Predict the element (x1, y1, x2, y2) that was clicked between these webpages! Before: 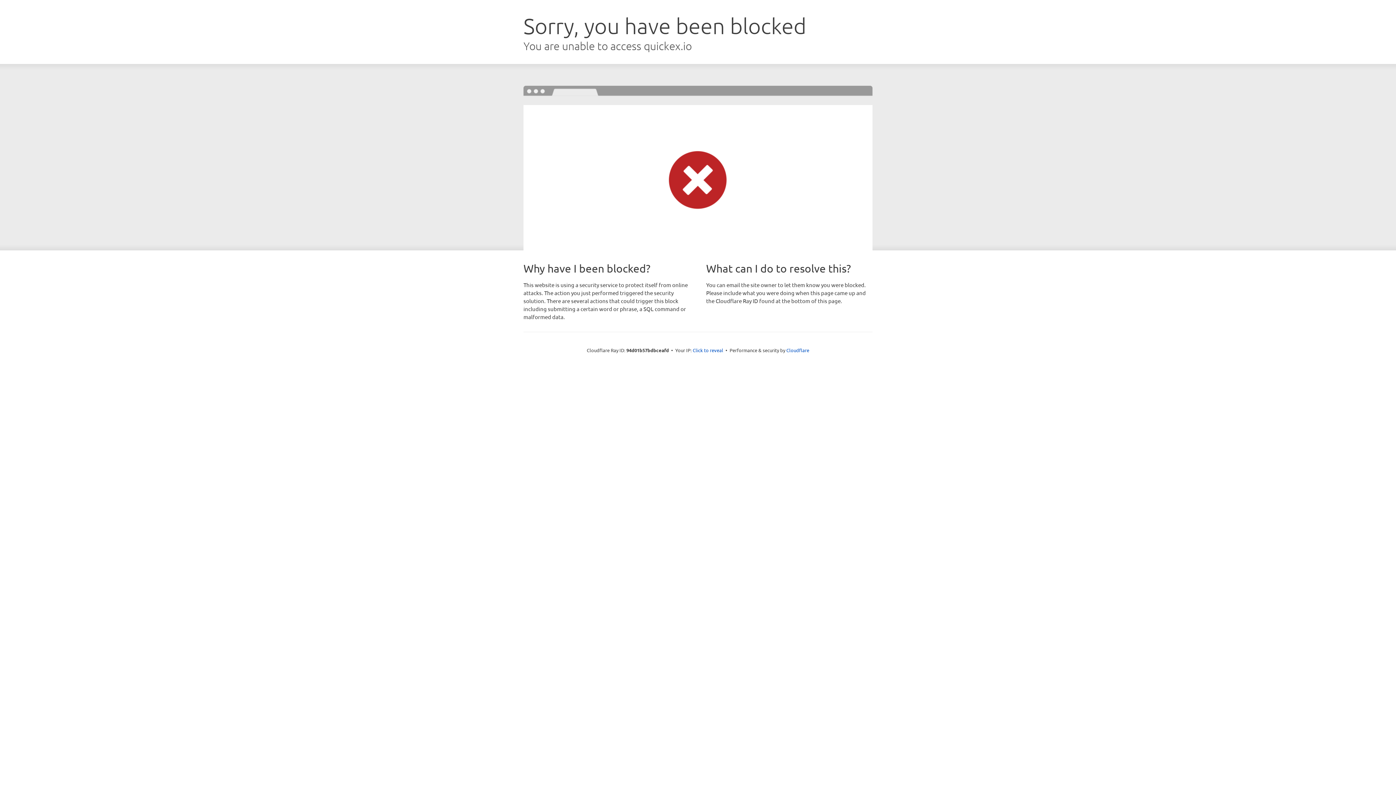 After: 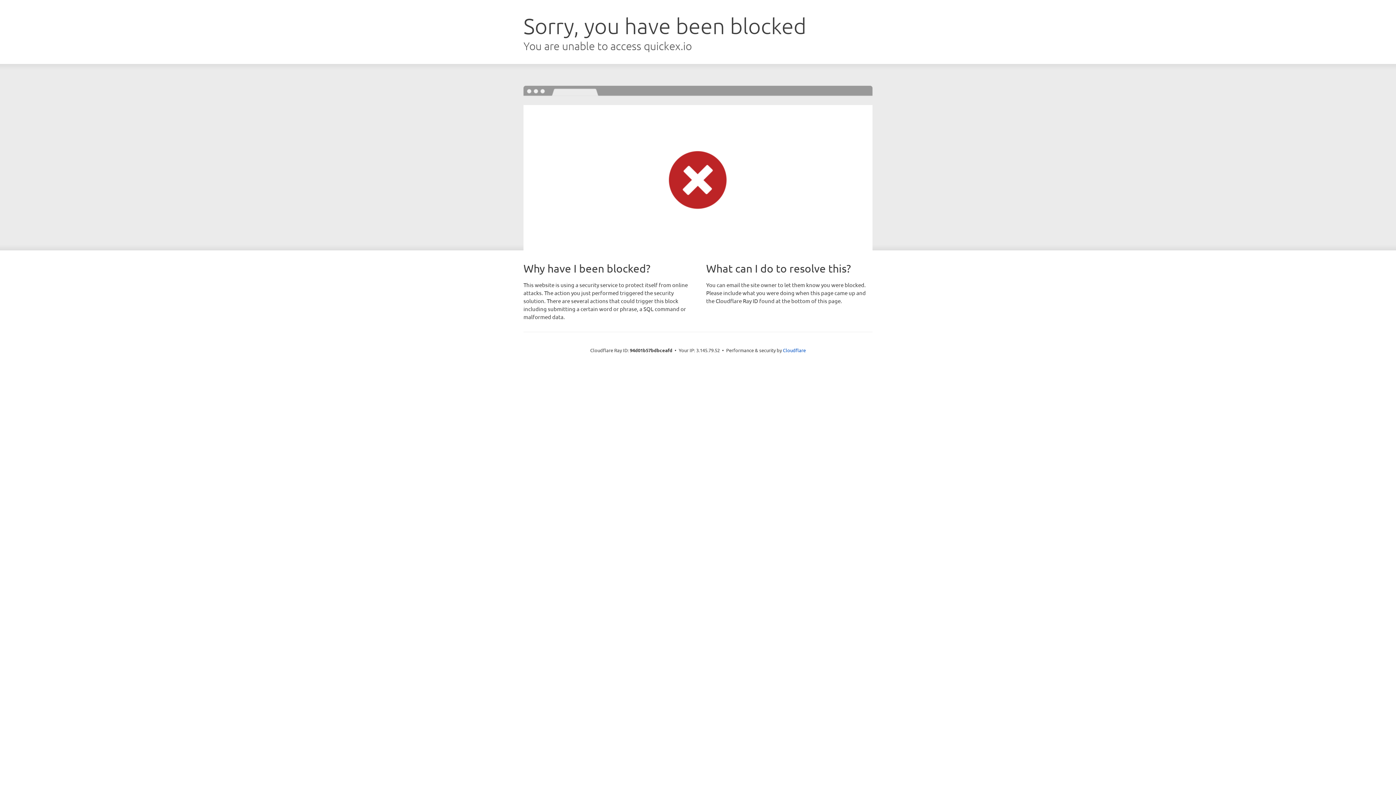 Action: bbox: (692, 346, 723, 353) label: Click to reveal